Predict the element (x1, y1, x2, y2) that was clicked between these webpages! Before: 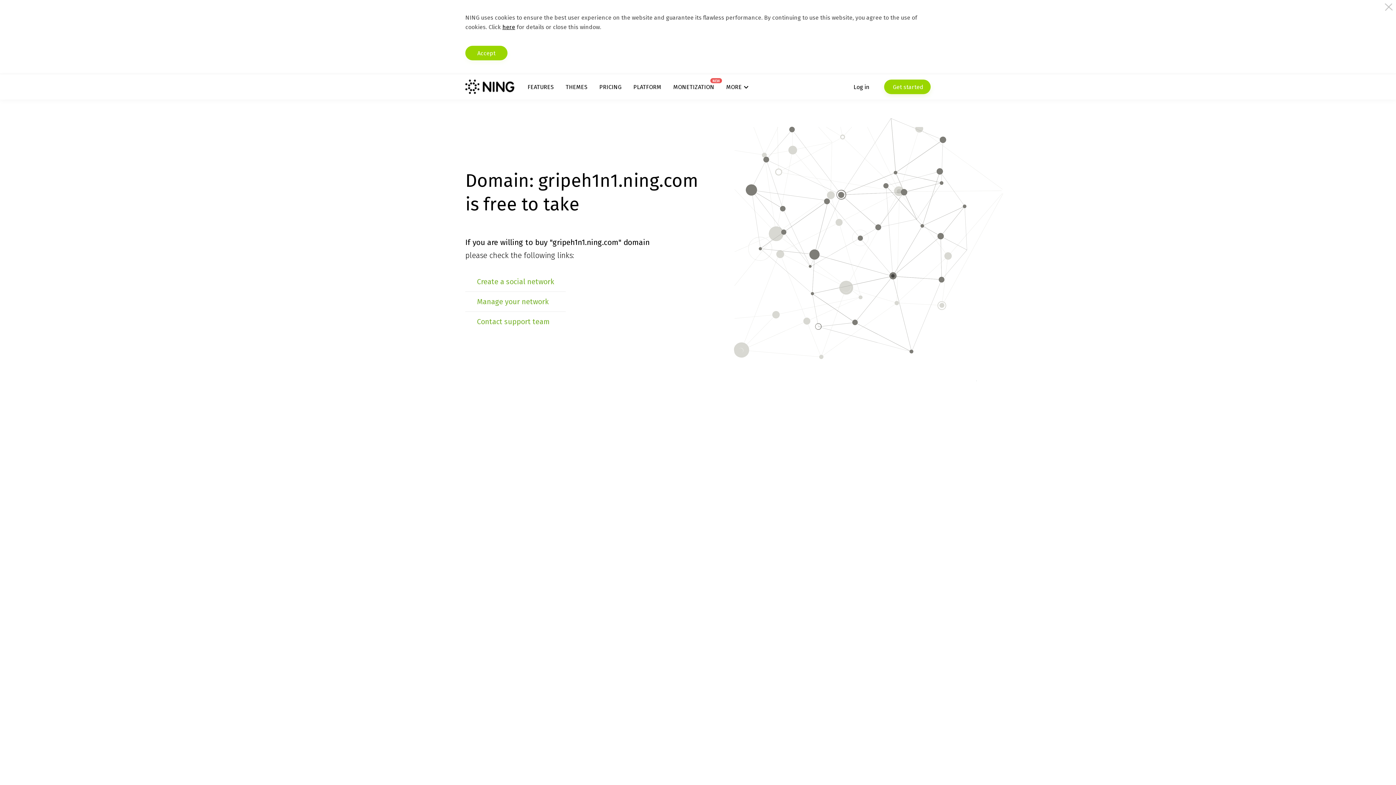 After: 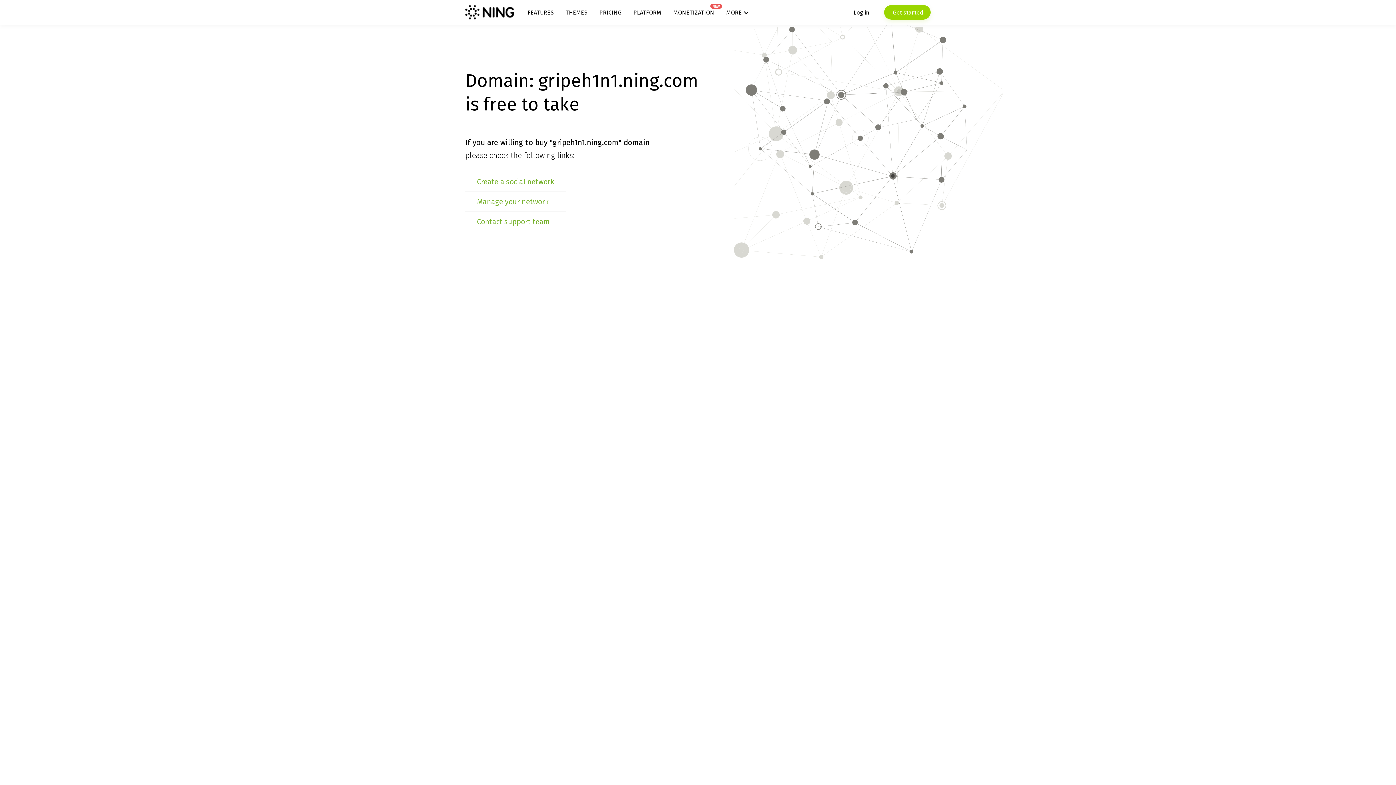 Action: label: Accept bbox: (465, 45, 507, 60)